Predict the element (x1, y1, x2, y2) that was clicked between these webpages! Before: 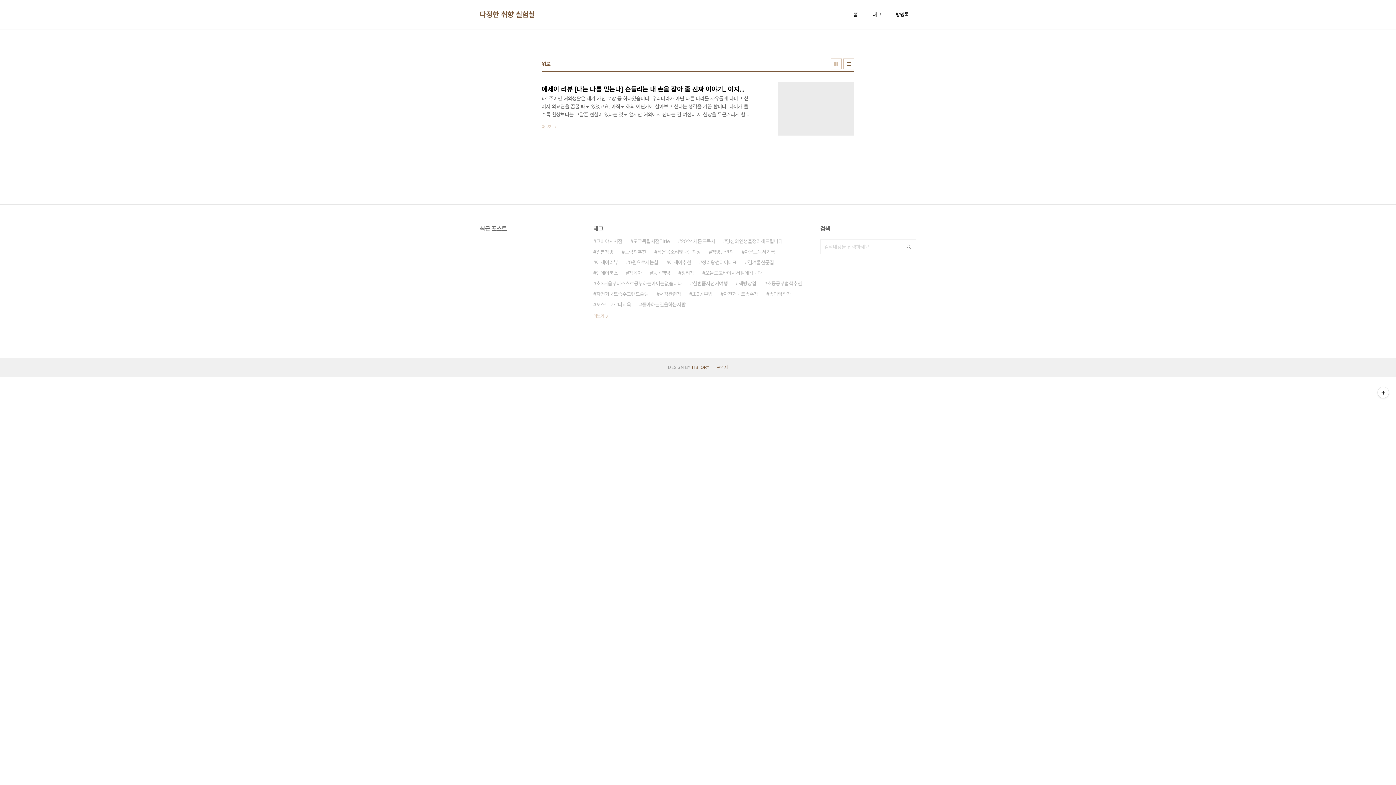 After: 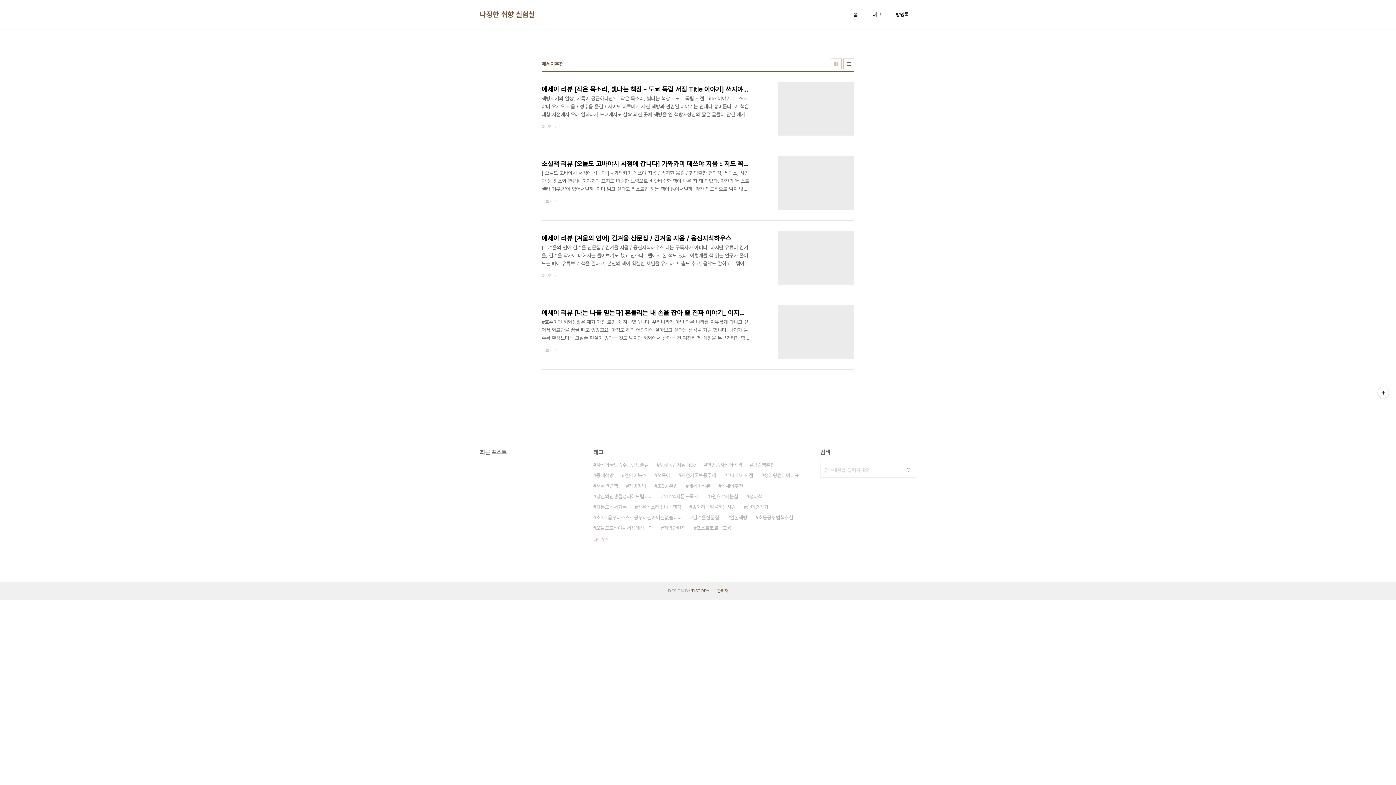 Action: bbox: (666, 257, 691, 268) label: 에세이추천